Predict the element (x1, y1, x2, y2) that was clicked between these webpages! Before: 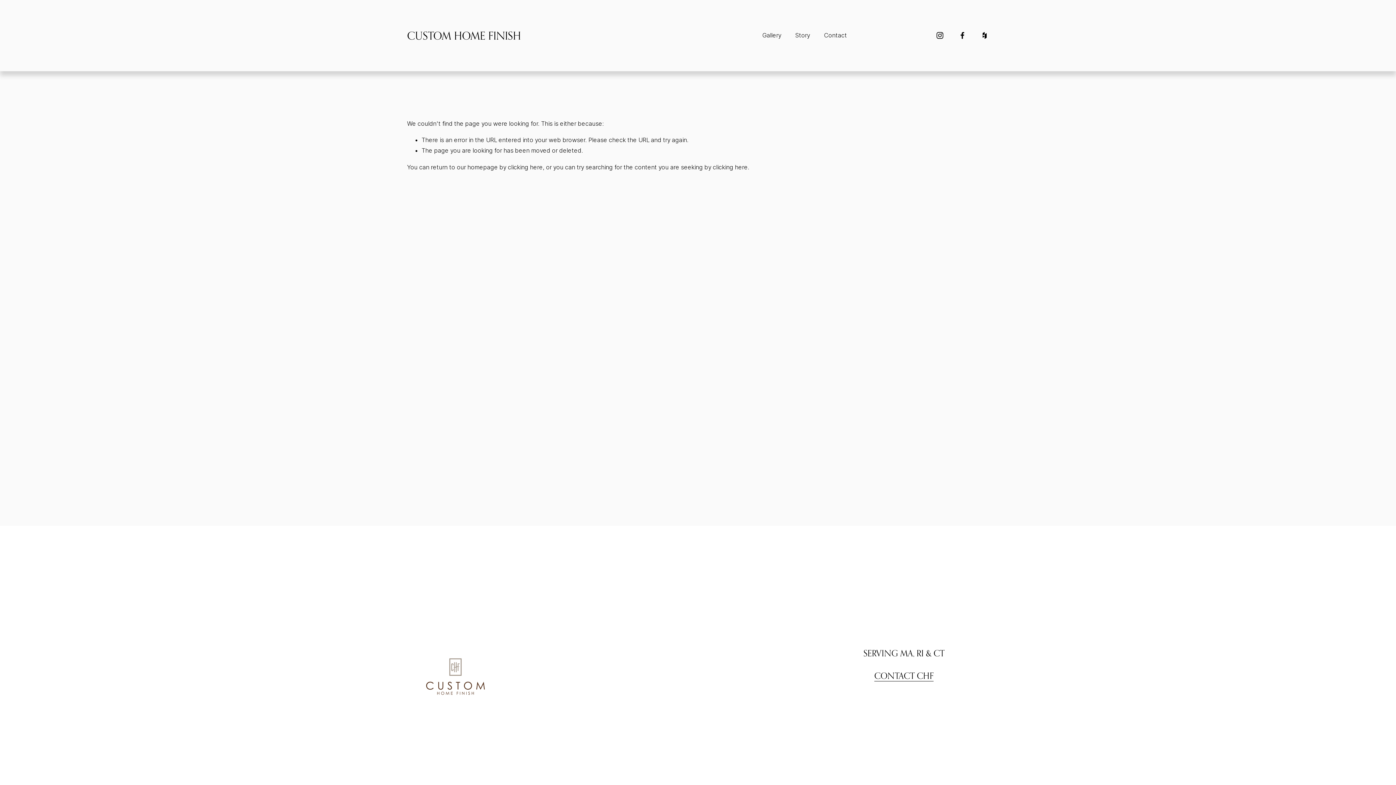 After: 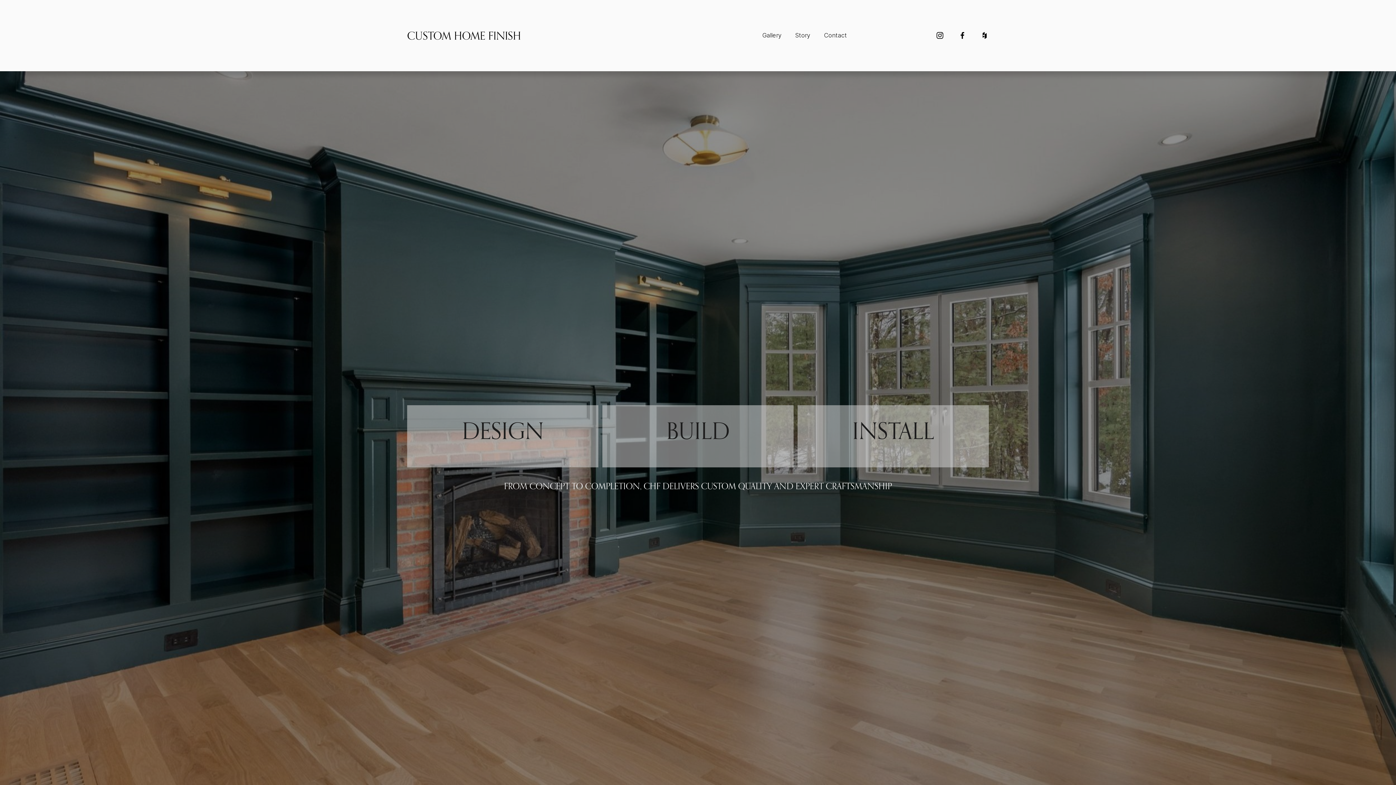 Action: label: CUSTOM HOME FINISH bbox: (407, 29, 521, 42)